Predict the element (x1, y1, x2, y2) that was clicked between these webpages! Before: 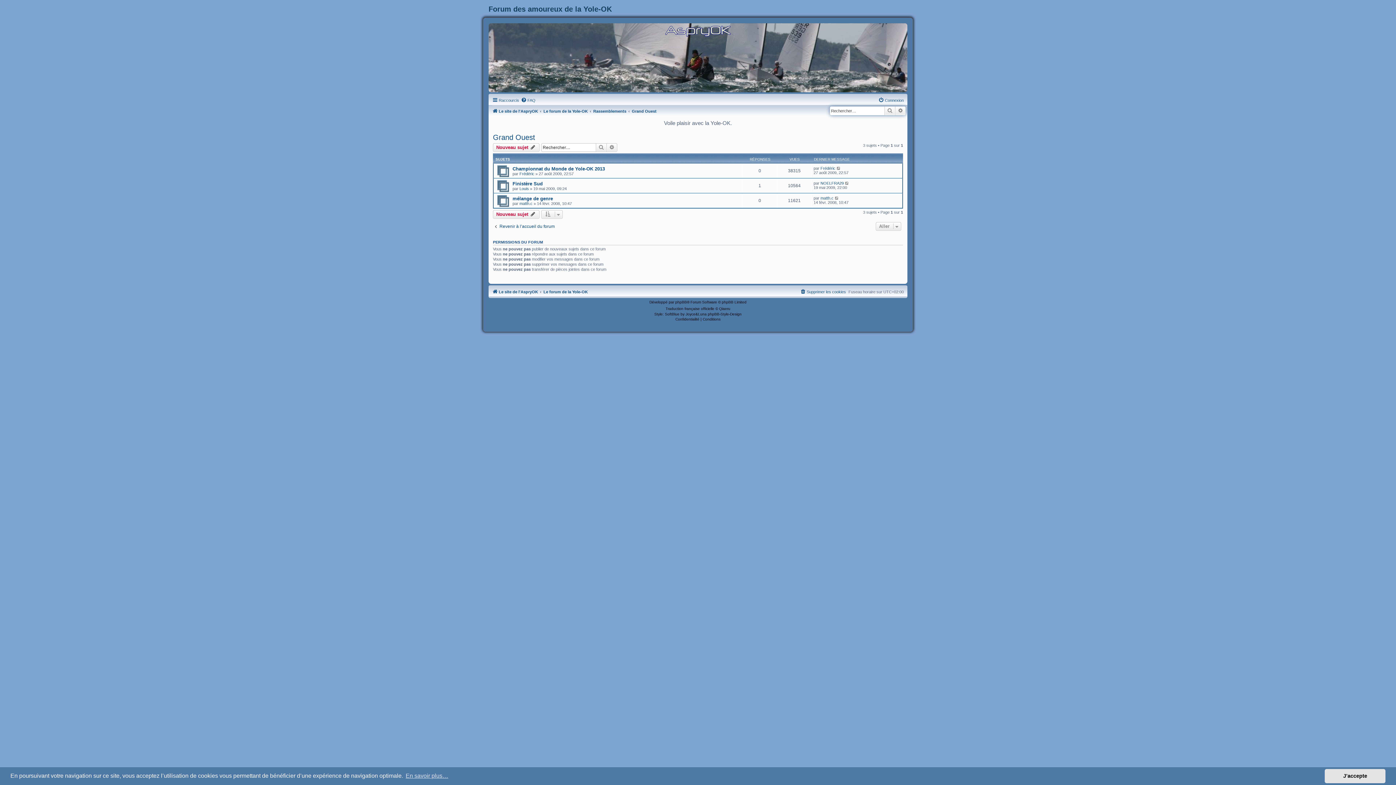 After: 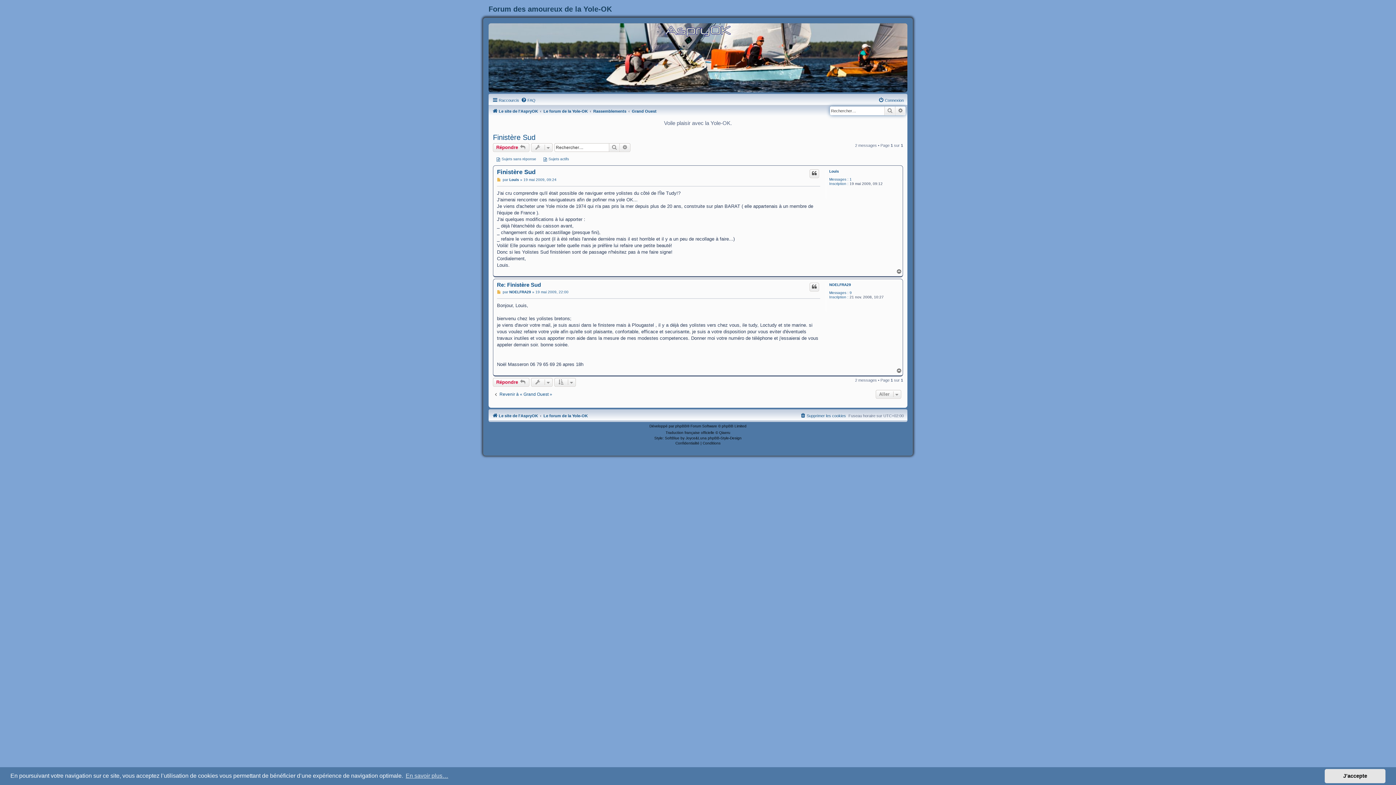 Action: bbox: (512, 181, 542, 186) label: Finistère Sud